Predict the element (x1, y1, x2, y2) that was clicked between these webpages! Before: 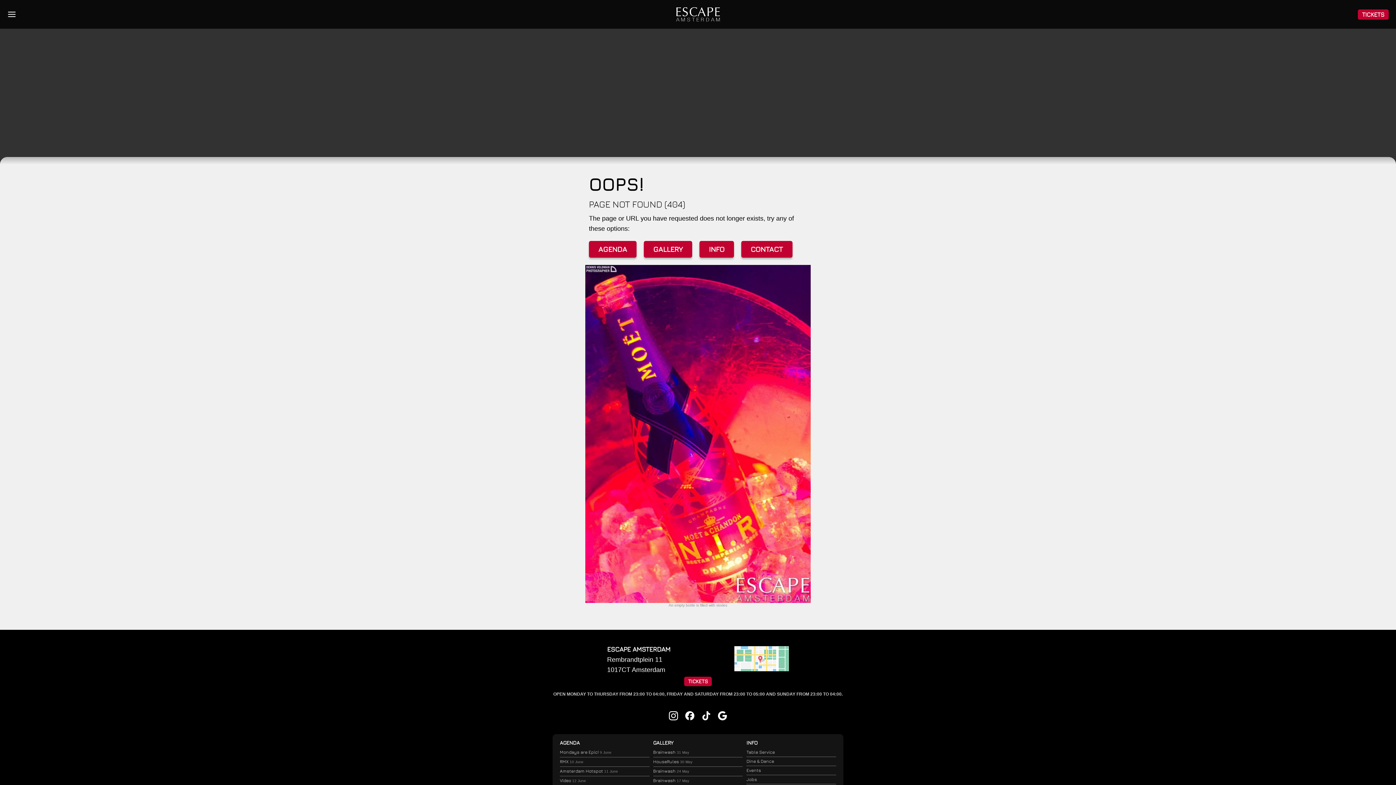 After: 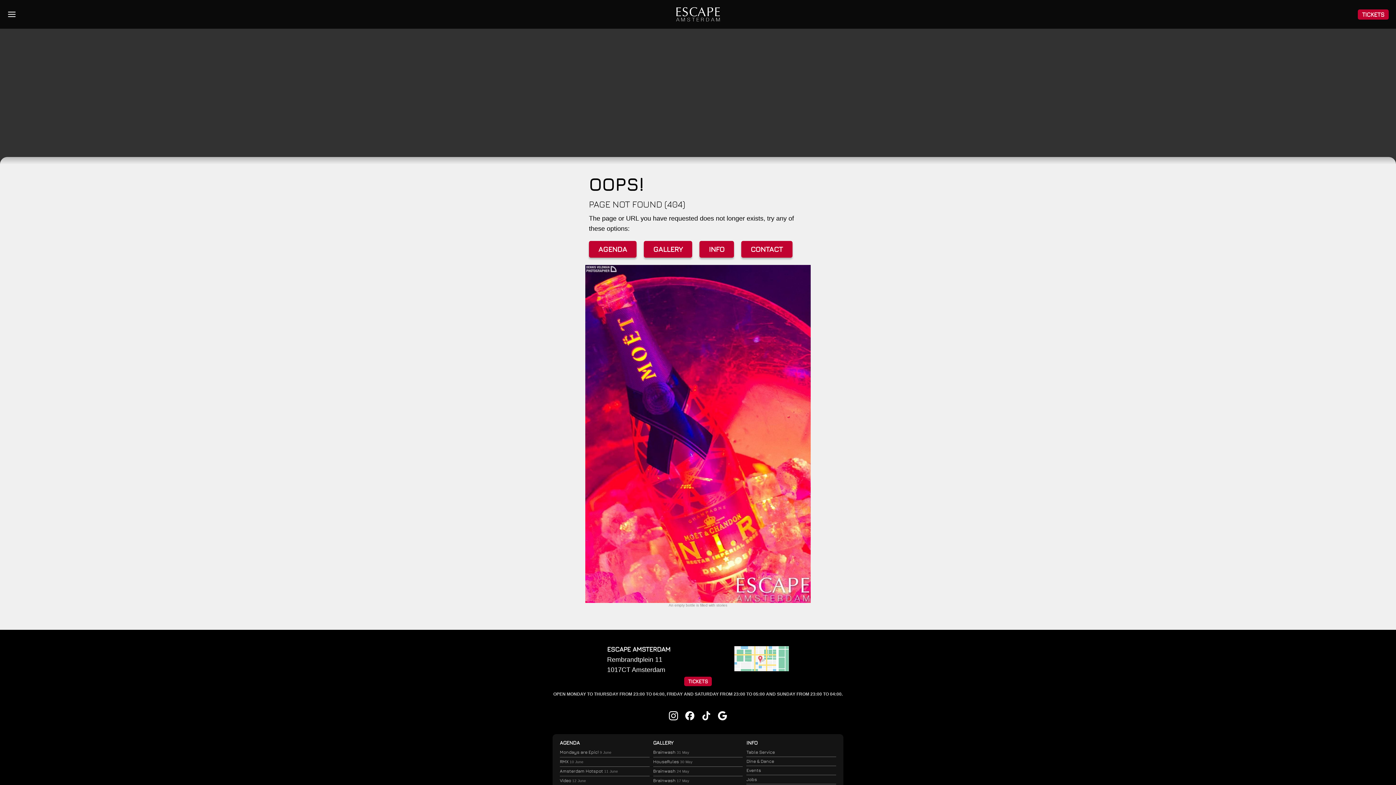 Action: bbox: (685, 711, 694, 723)